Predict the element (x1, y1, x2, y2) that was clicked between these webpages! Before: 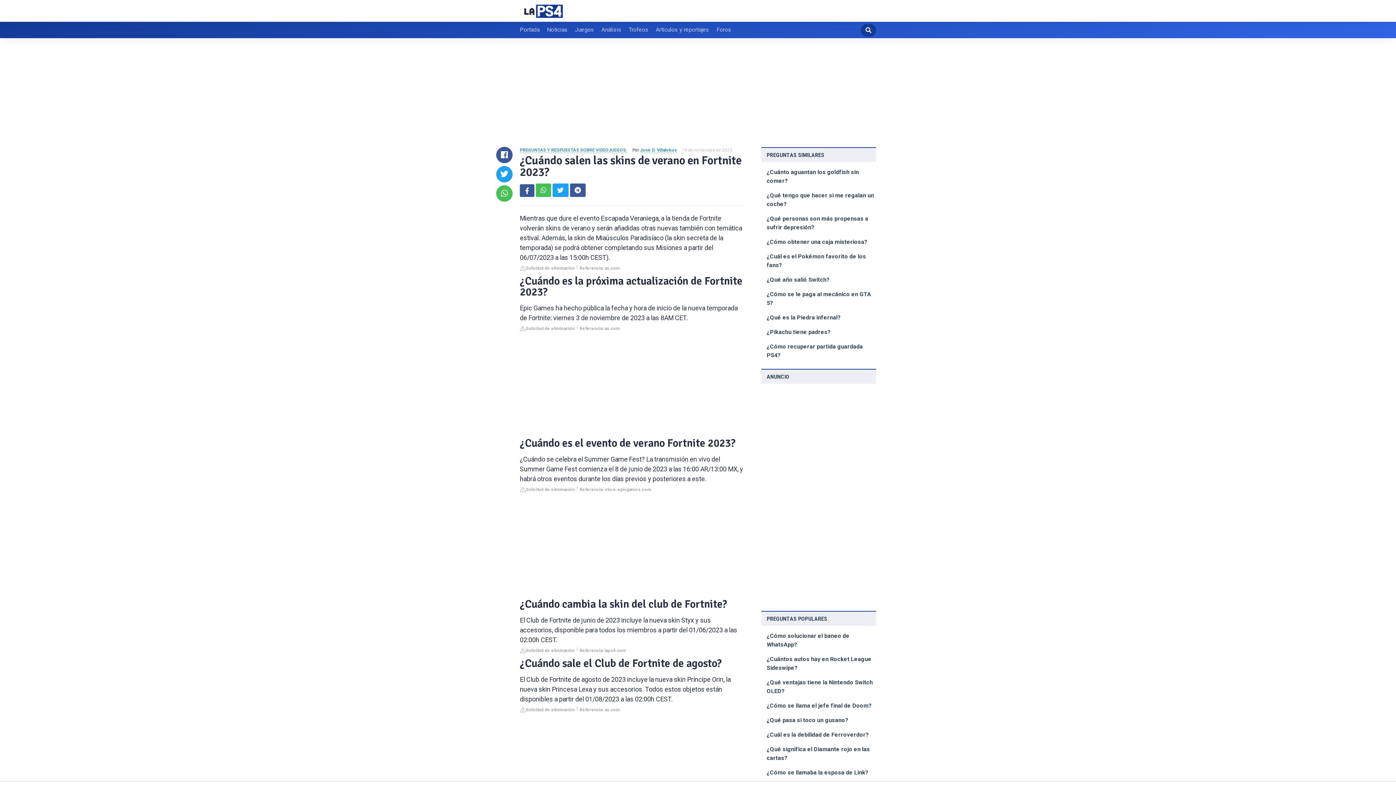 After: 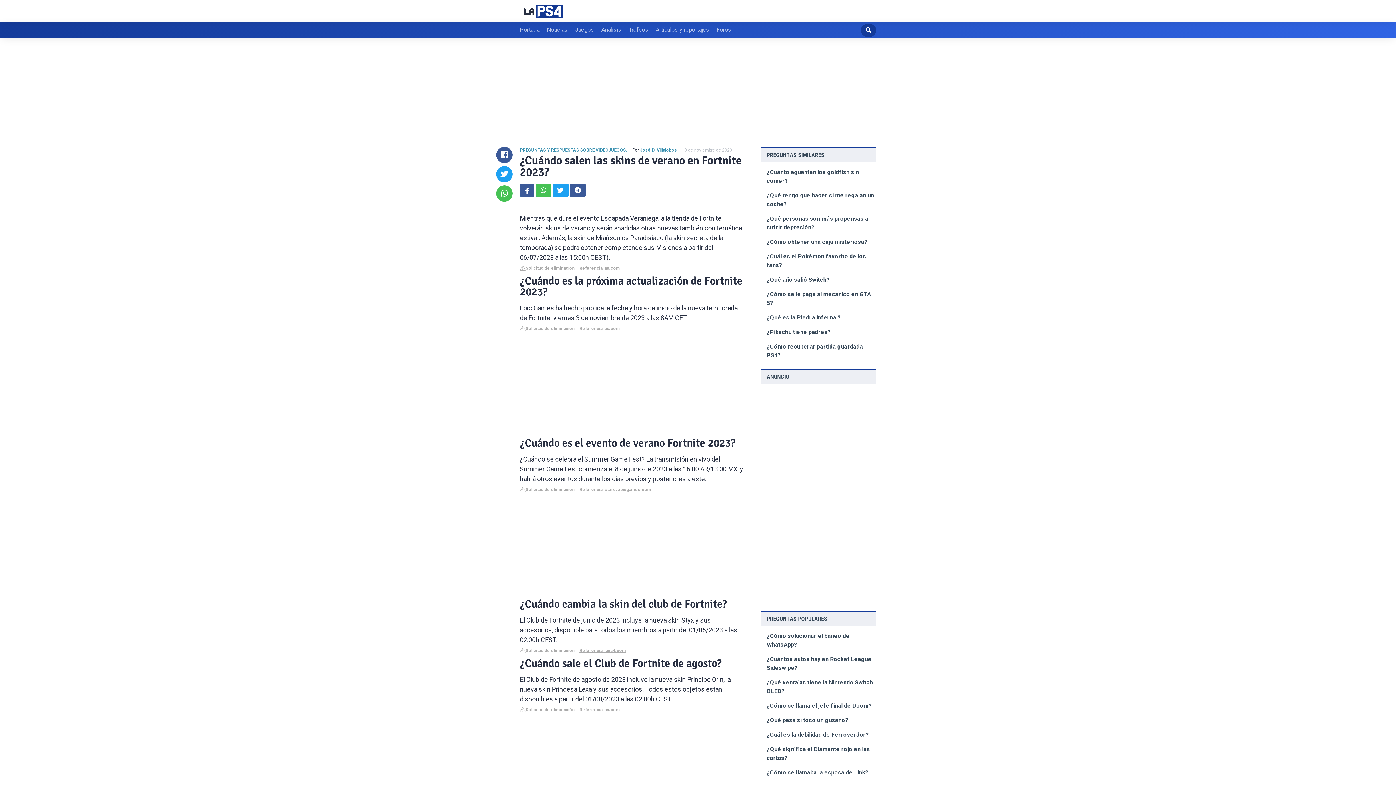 Action: bbox: (579, 646, 626, 654) label: Referencia: laps4.com